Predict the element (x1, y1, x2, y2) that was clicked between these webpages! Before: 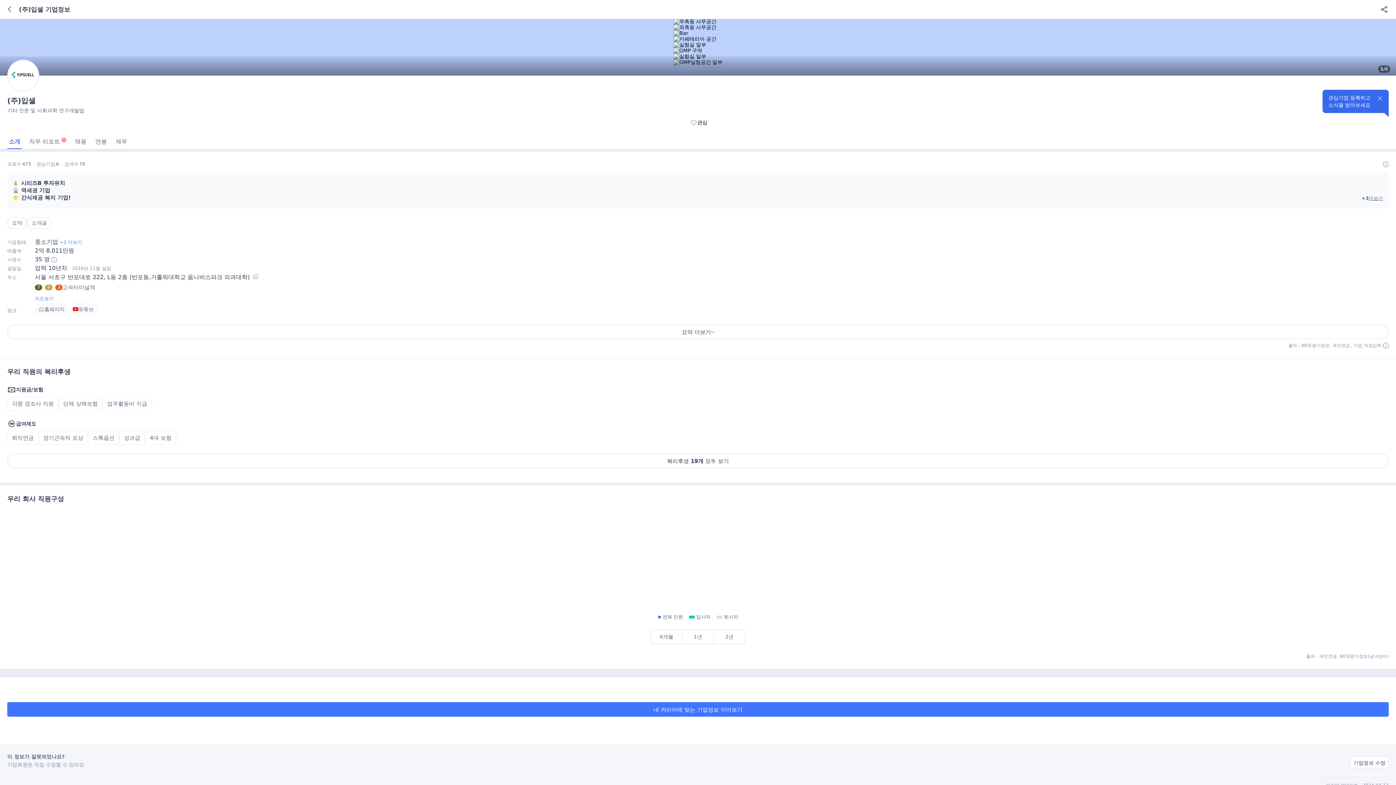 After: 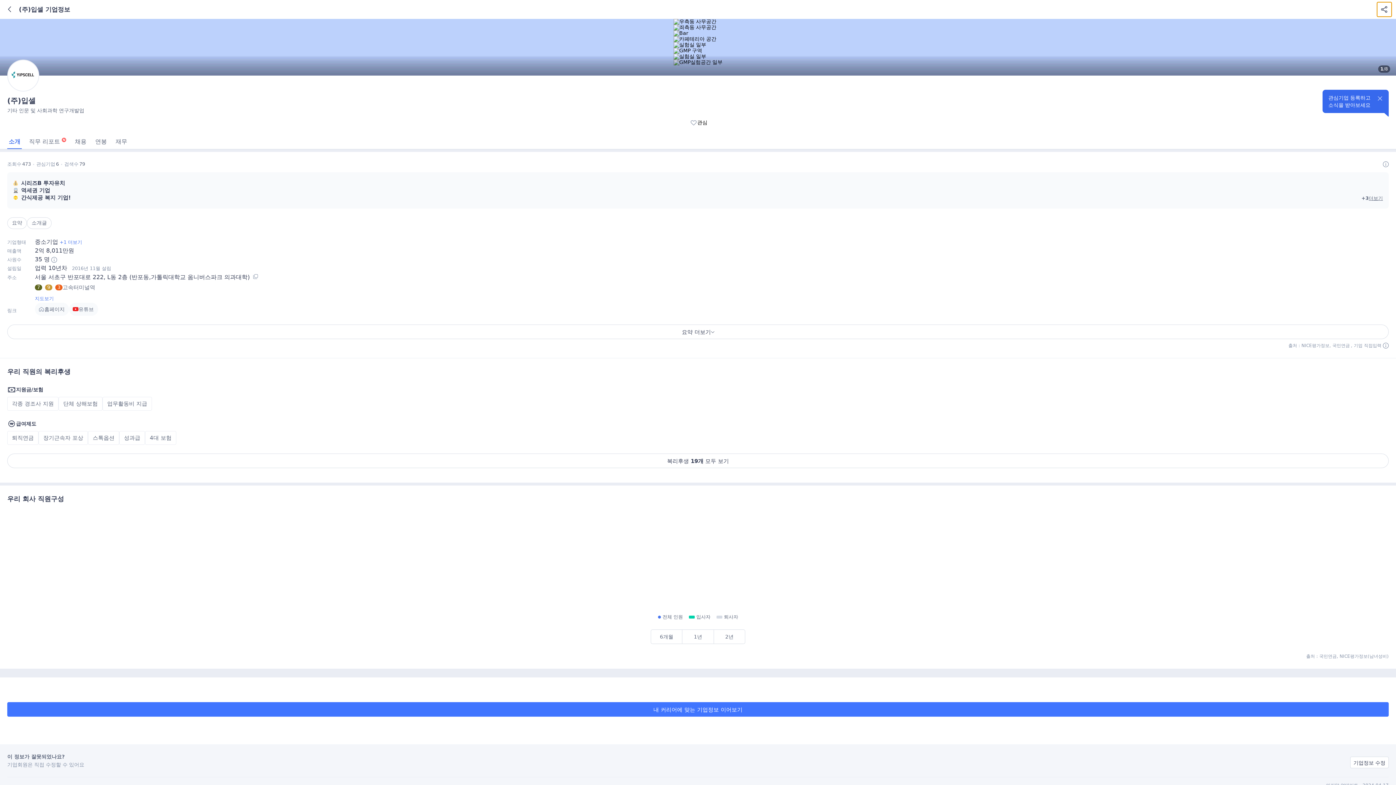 Action: label: 공유하기 bbox: (1377, 2, 1392, 16)